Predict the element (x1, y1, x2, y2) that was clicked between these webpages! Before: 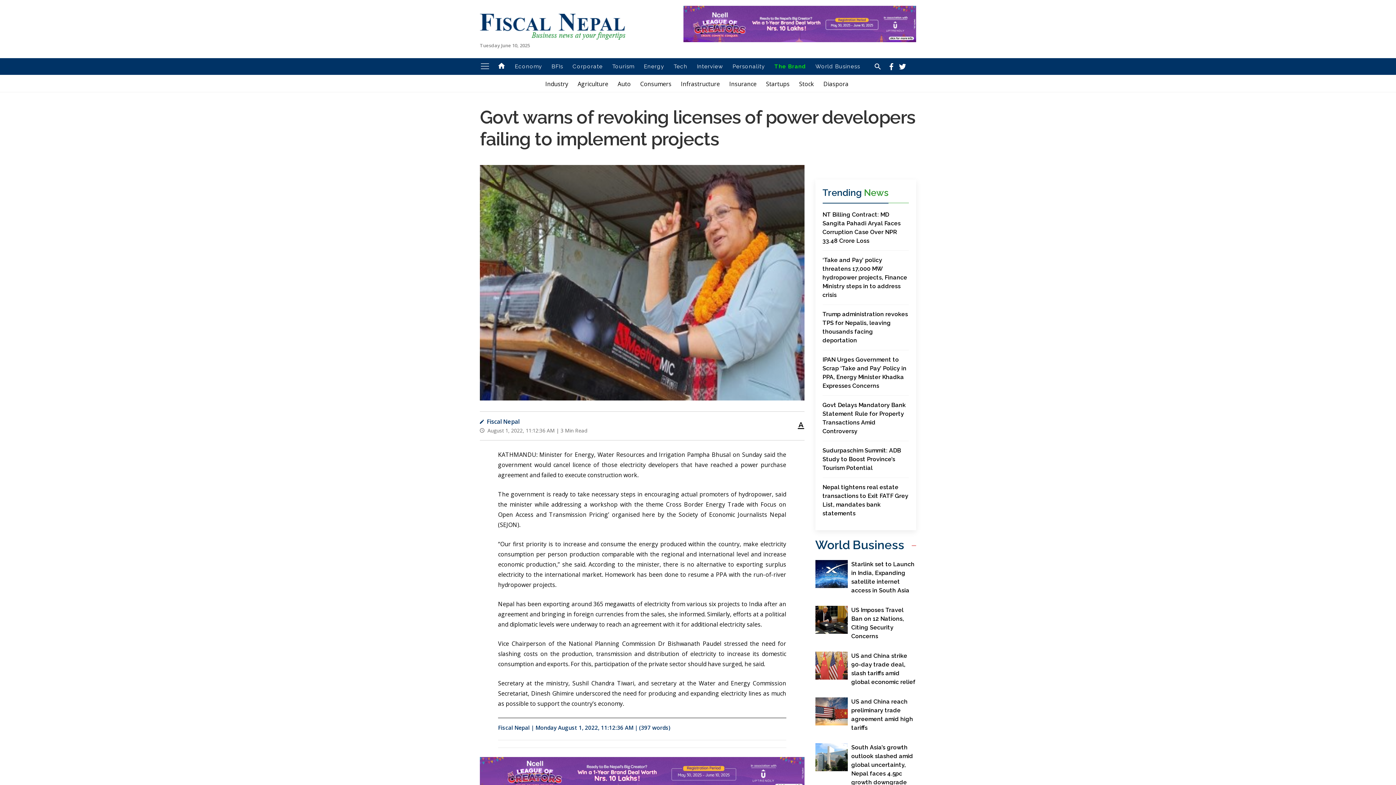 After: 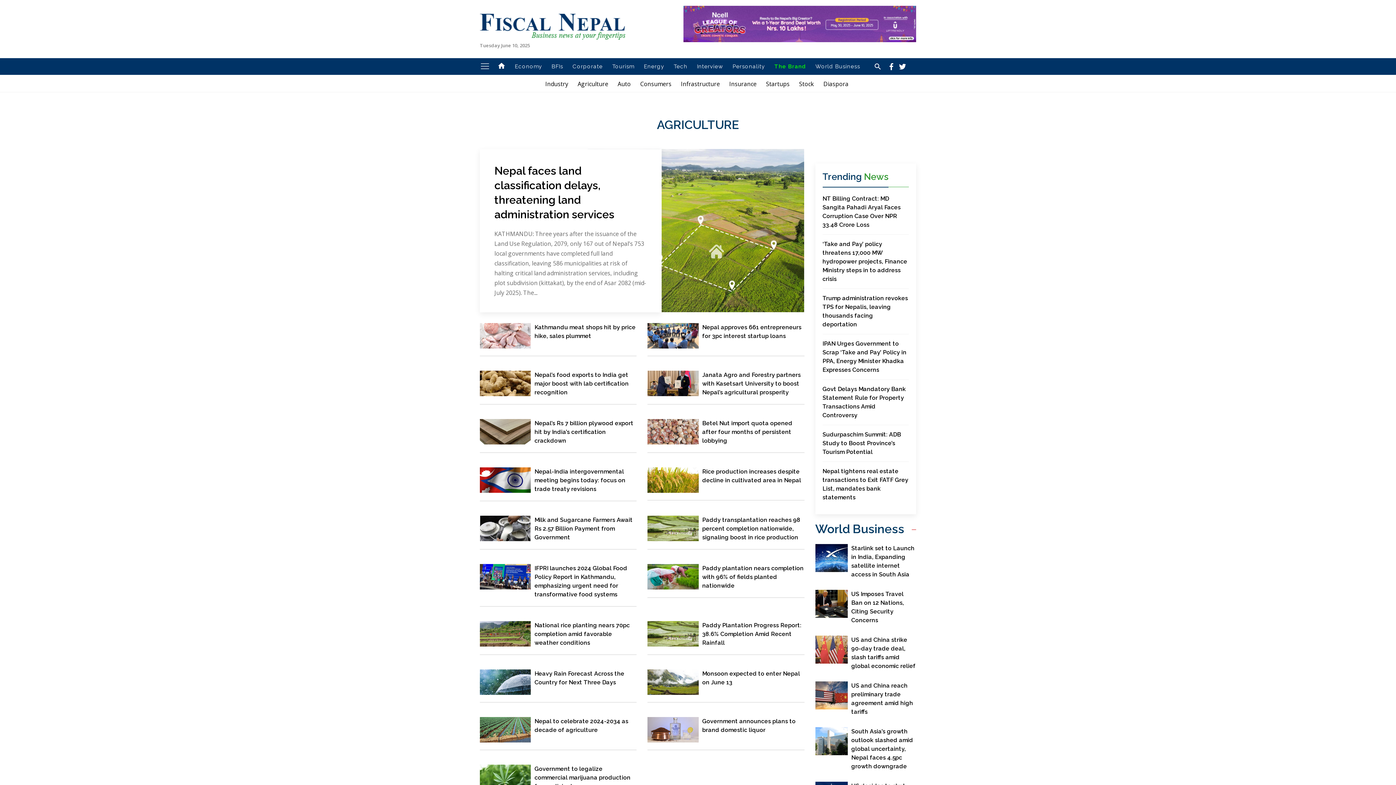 Action: bbox: (577, 80, 608, 88) label: Agriculture